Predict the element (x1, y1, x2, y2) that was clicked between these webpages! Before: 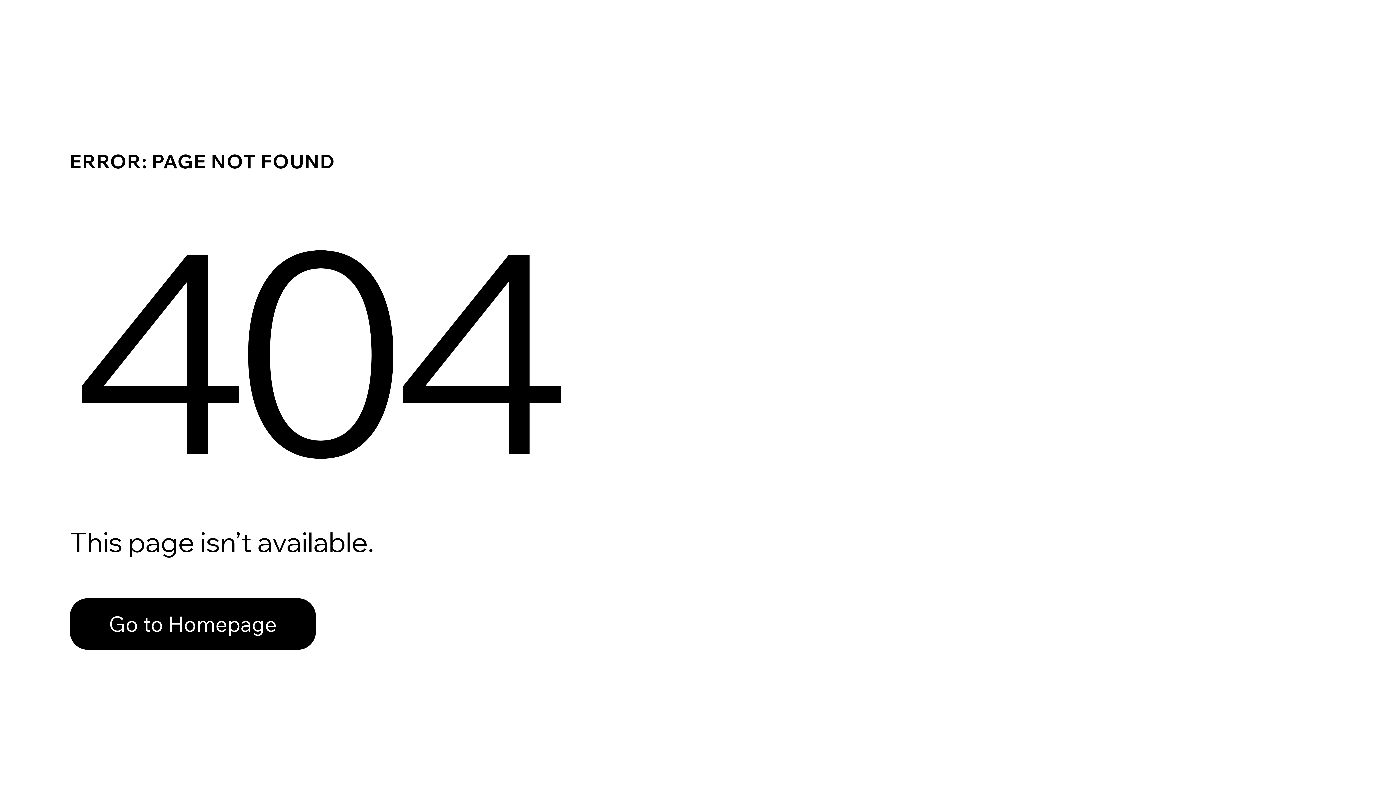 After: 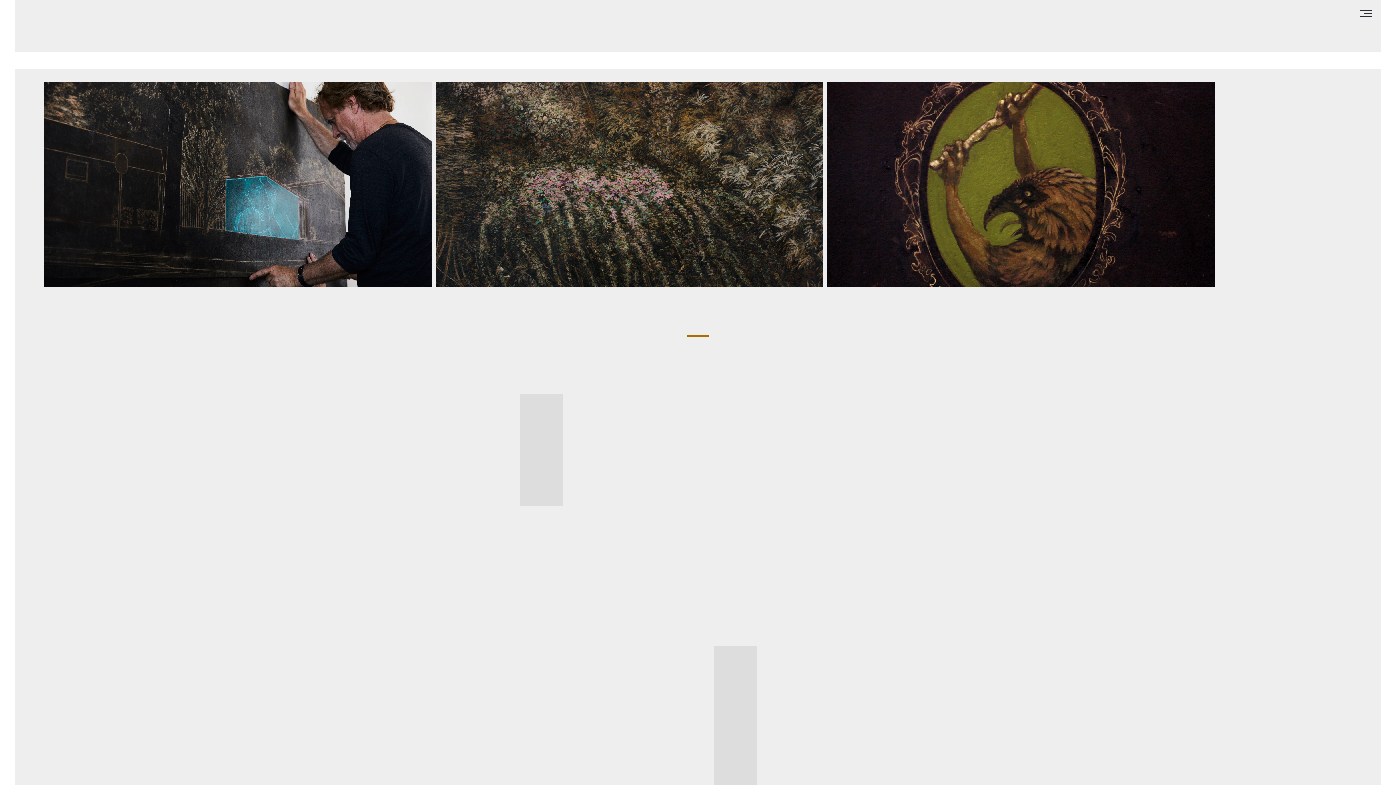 Action: label: Go to Homepage bbox: (69, 582, 768, 659)